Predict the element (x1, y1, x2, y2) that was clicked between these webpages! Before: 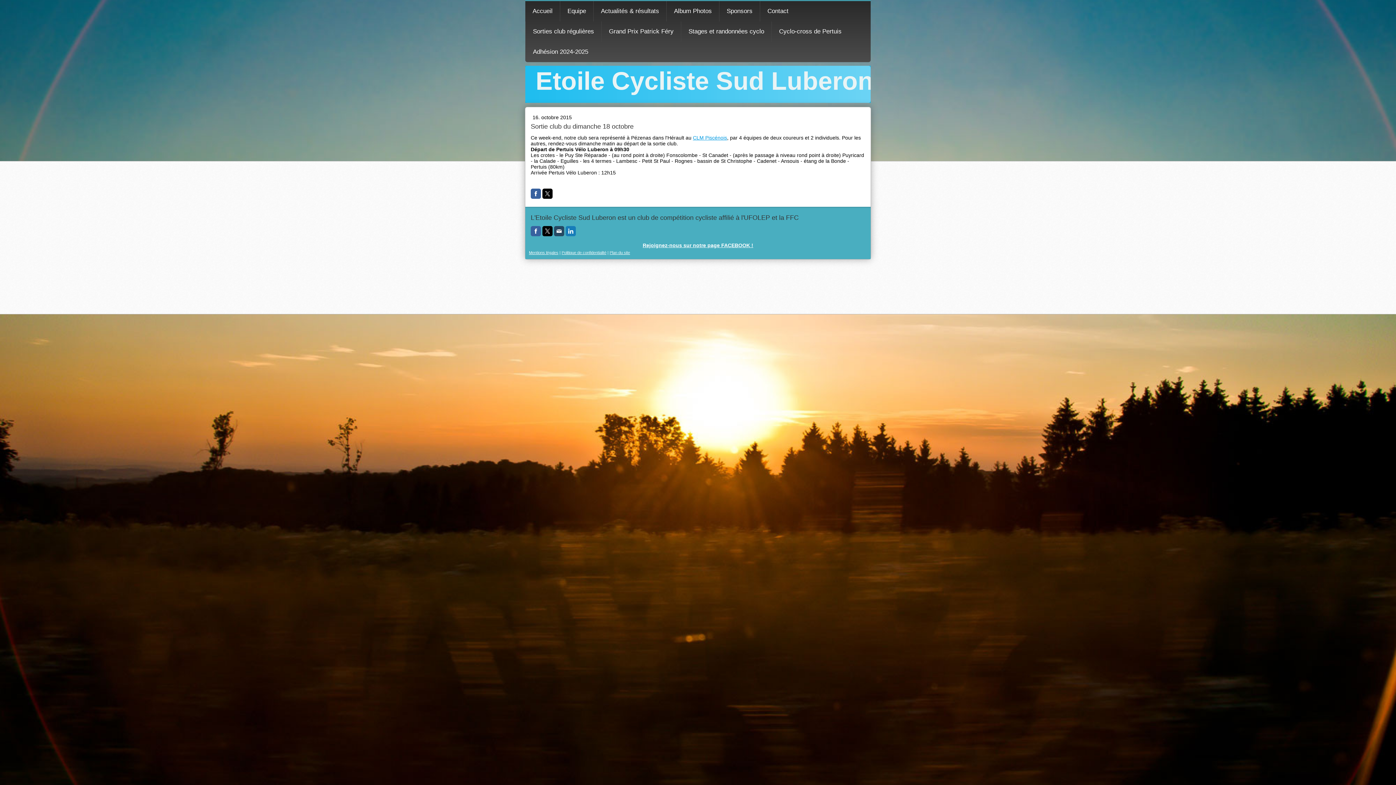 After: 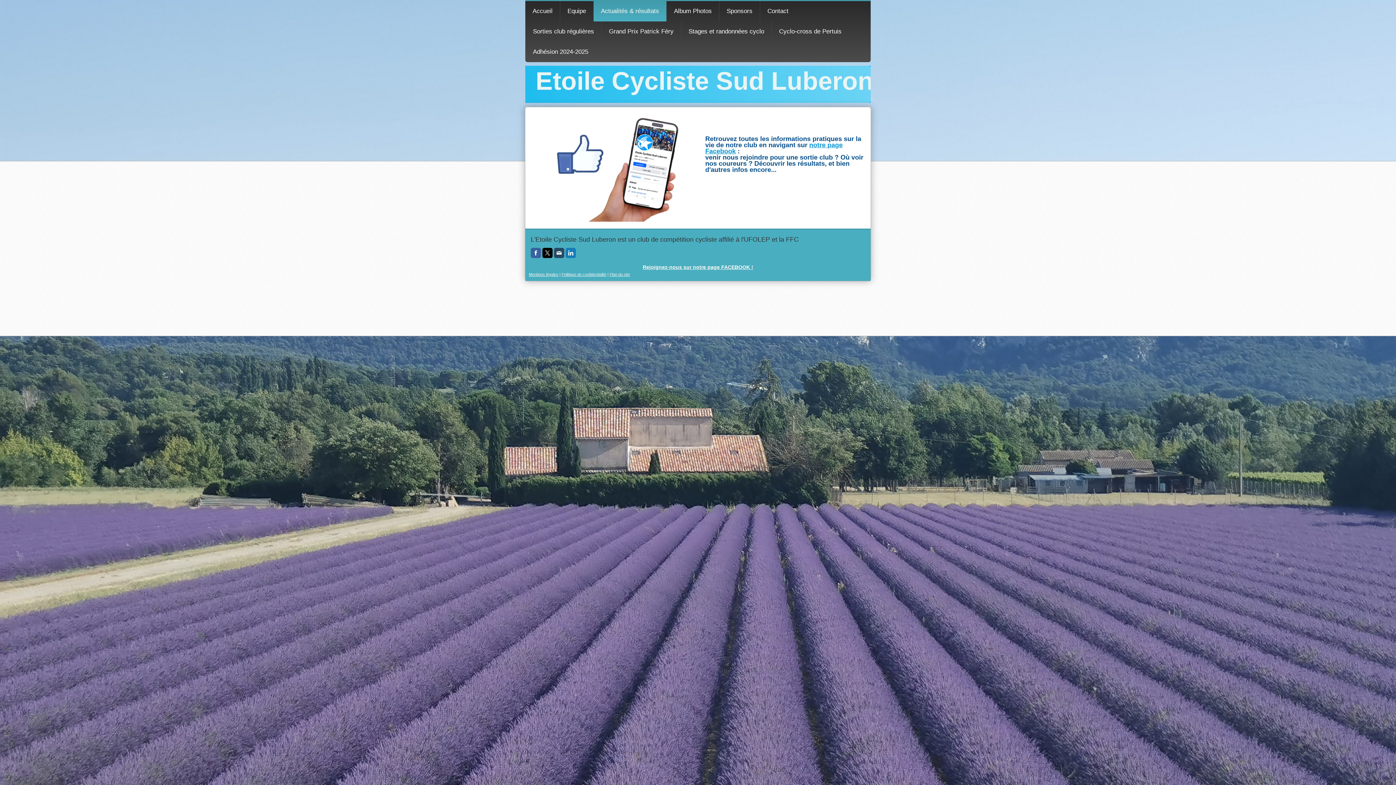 Action: bbox: (593, 1, 666, 21) label: Actualités & résultats